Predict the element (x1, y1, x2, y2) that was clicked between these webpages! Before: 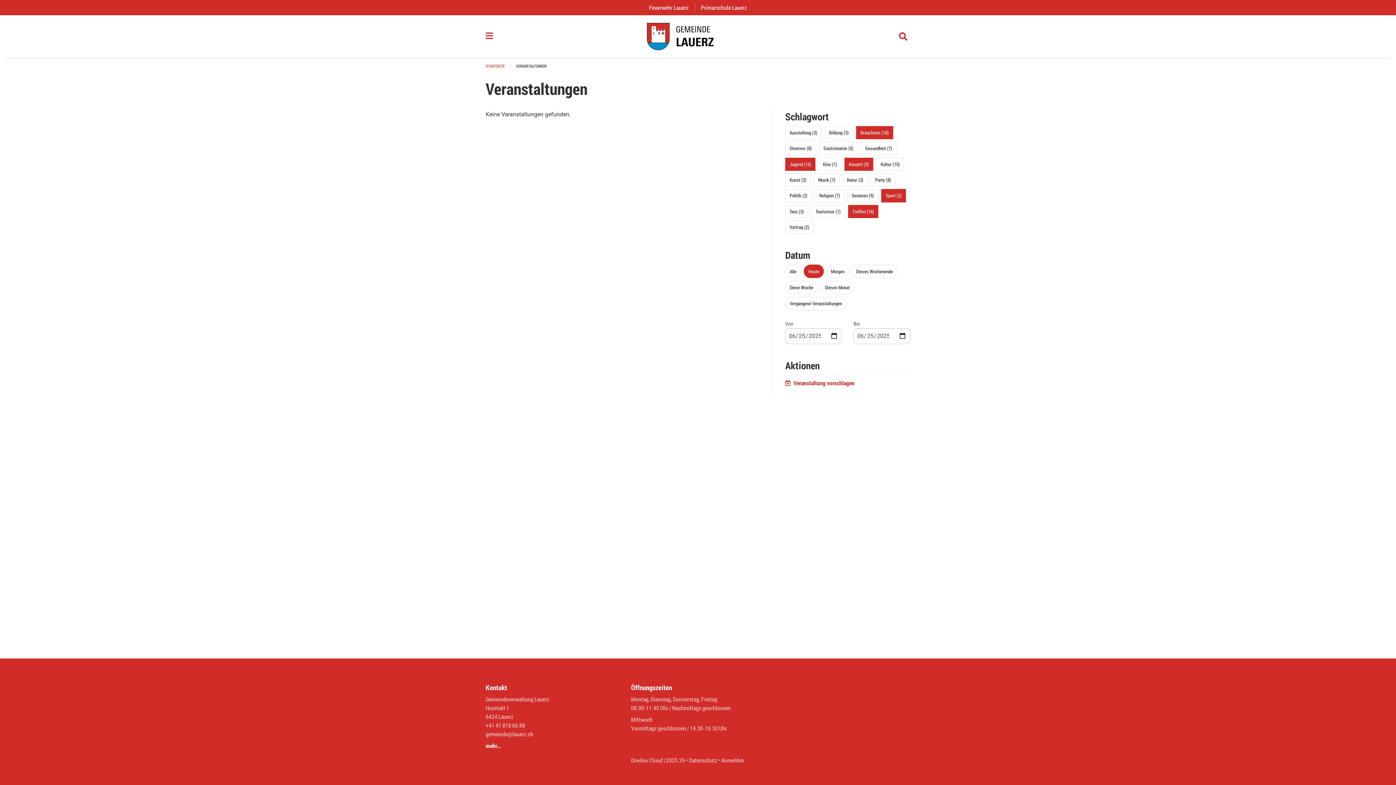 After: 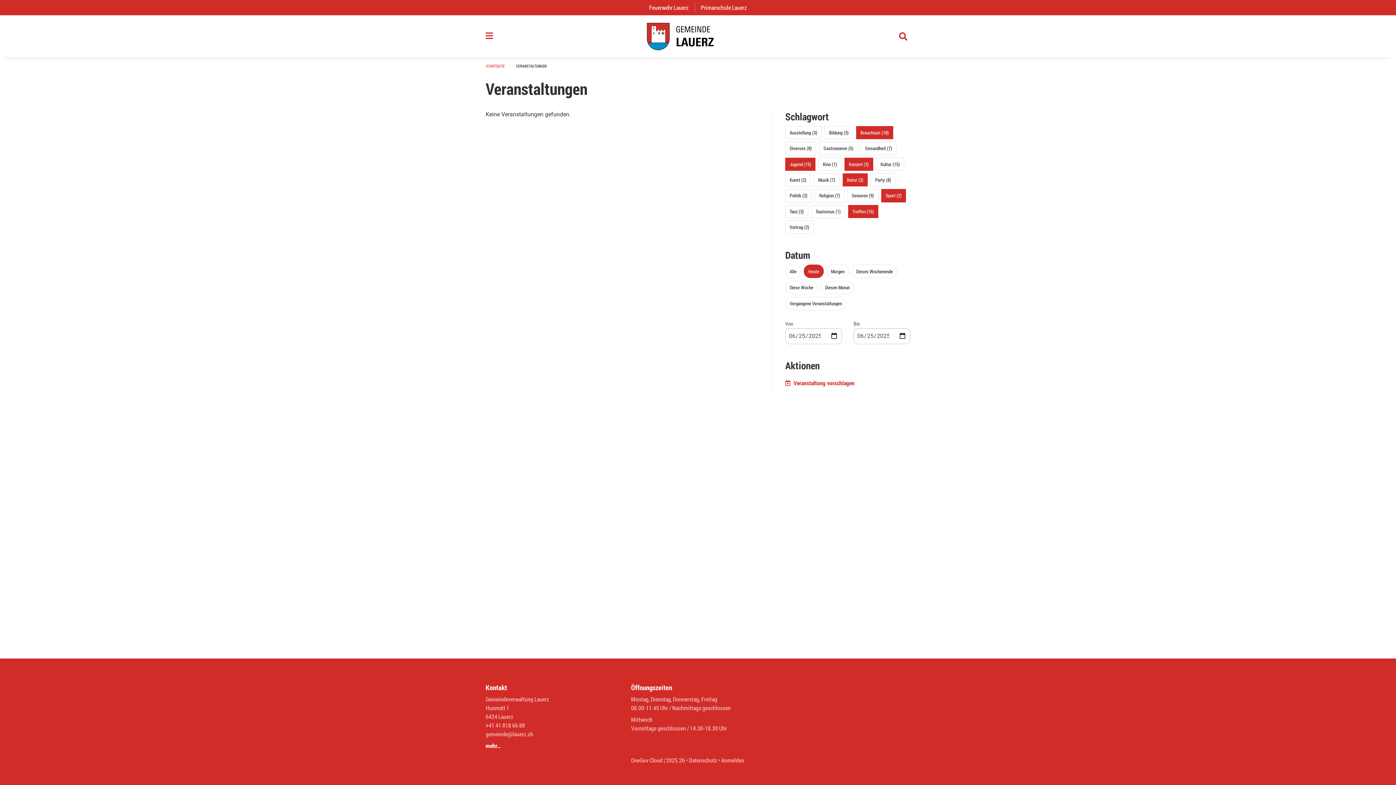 Action: label: Natur (3) bbox: (847, 177, 863, 182)